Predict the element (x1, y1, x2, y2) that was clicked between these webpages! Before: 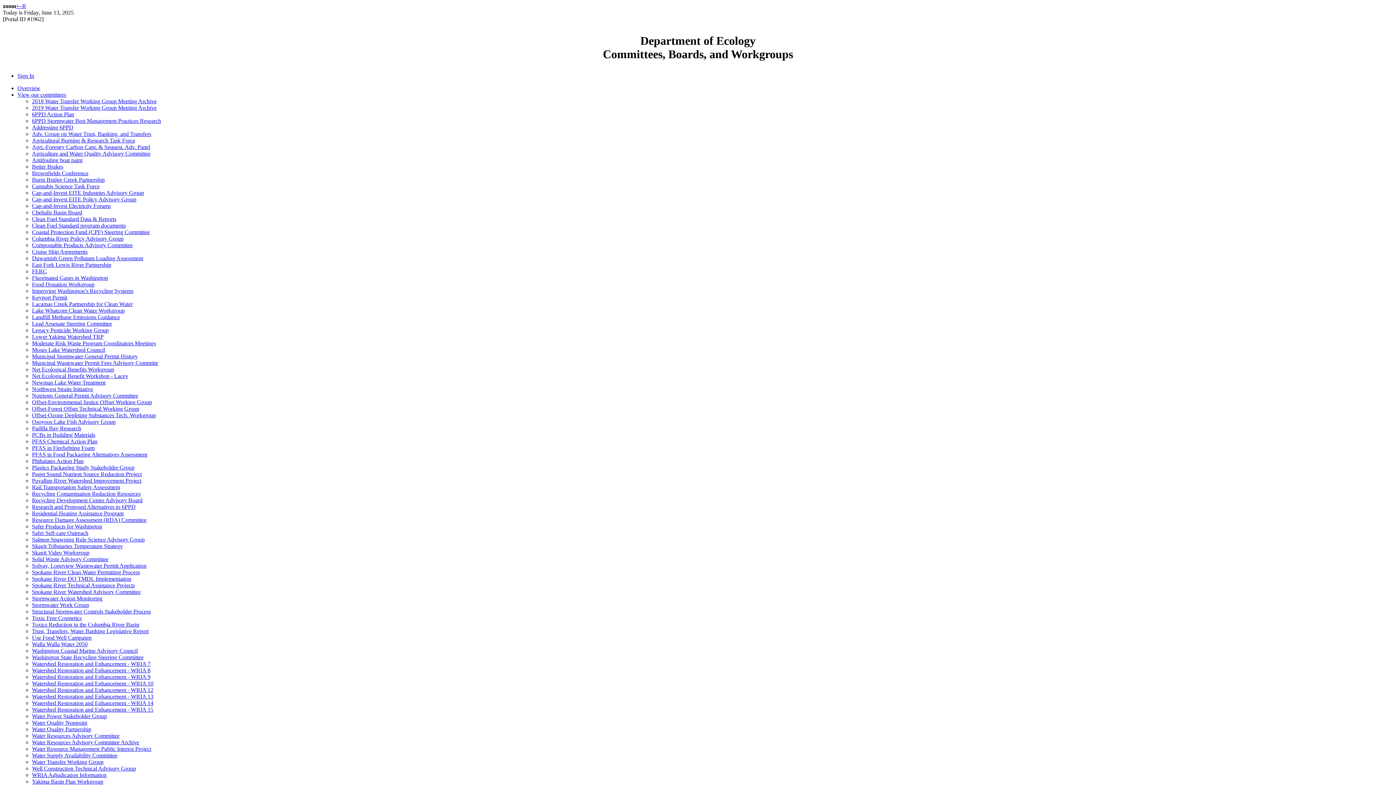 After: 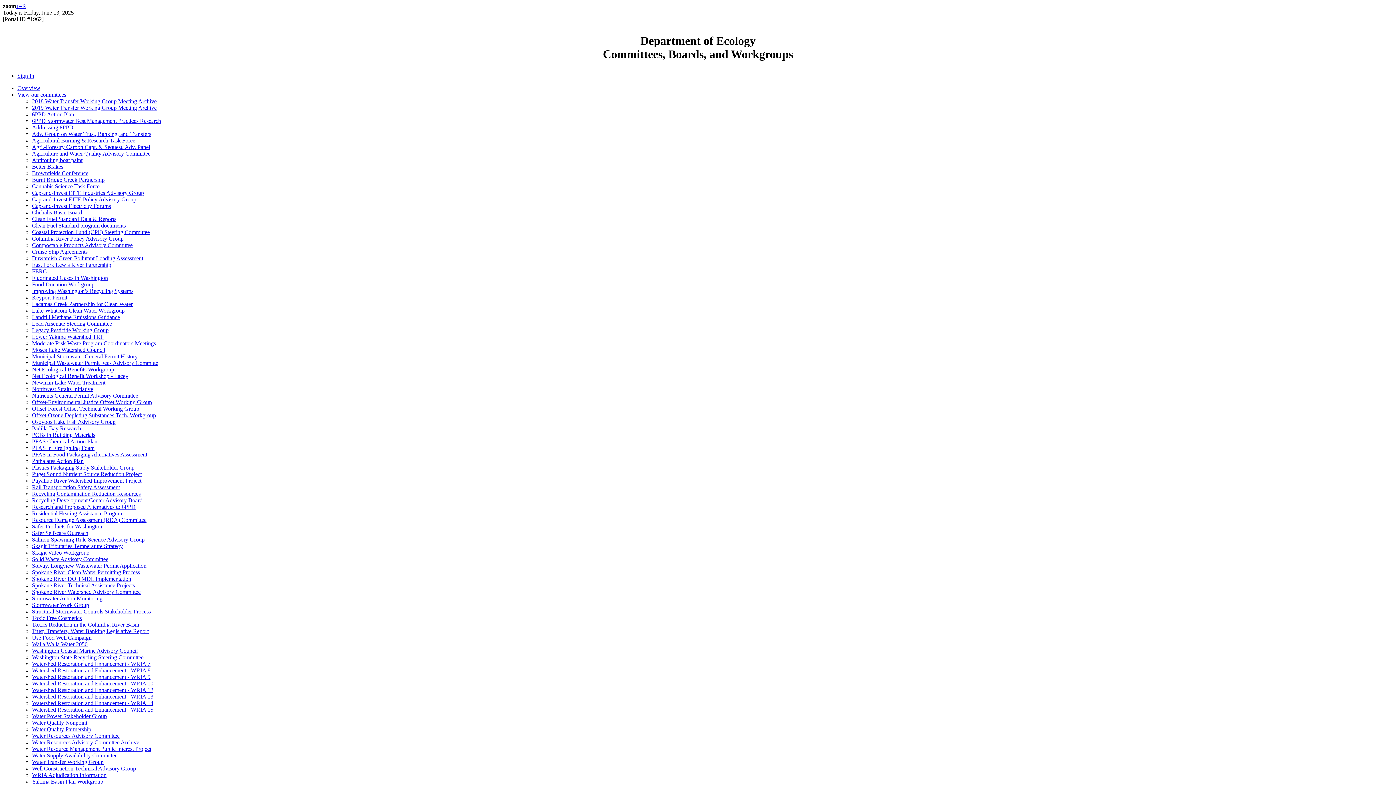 Action: label: Lower Yakima Watershed TRP bbox: (32, 333, 103, 340)